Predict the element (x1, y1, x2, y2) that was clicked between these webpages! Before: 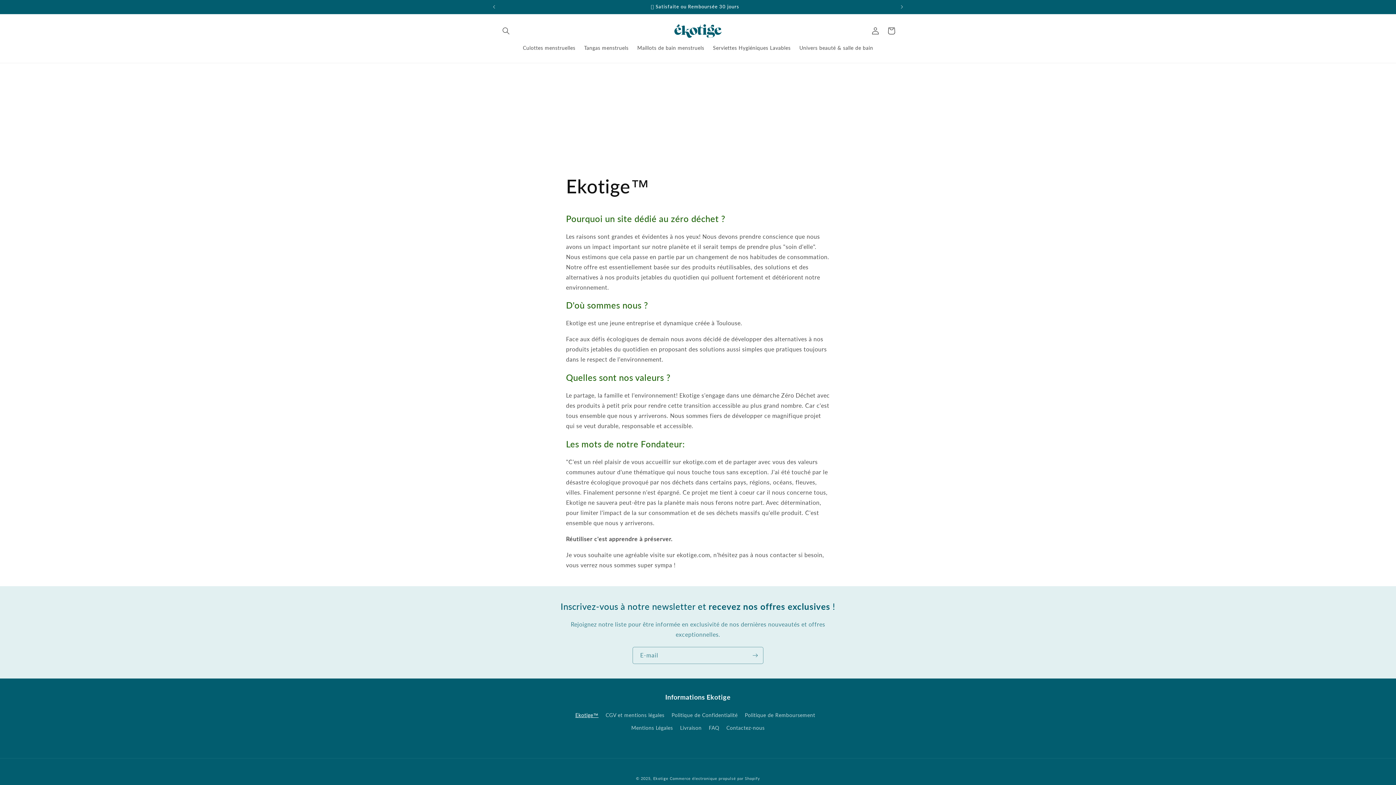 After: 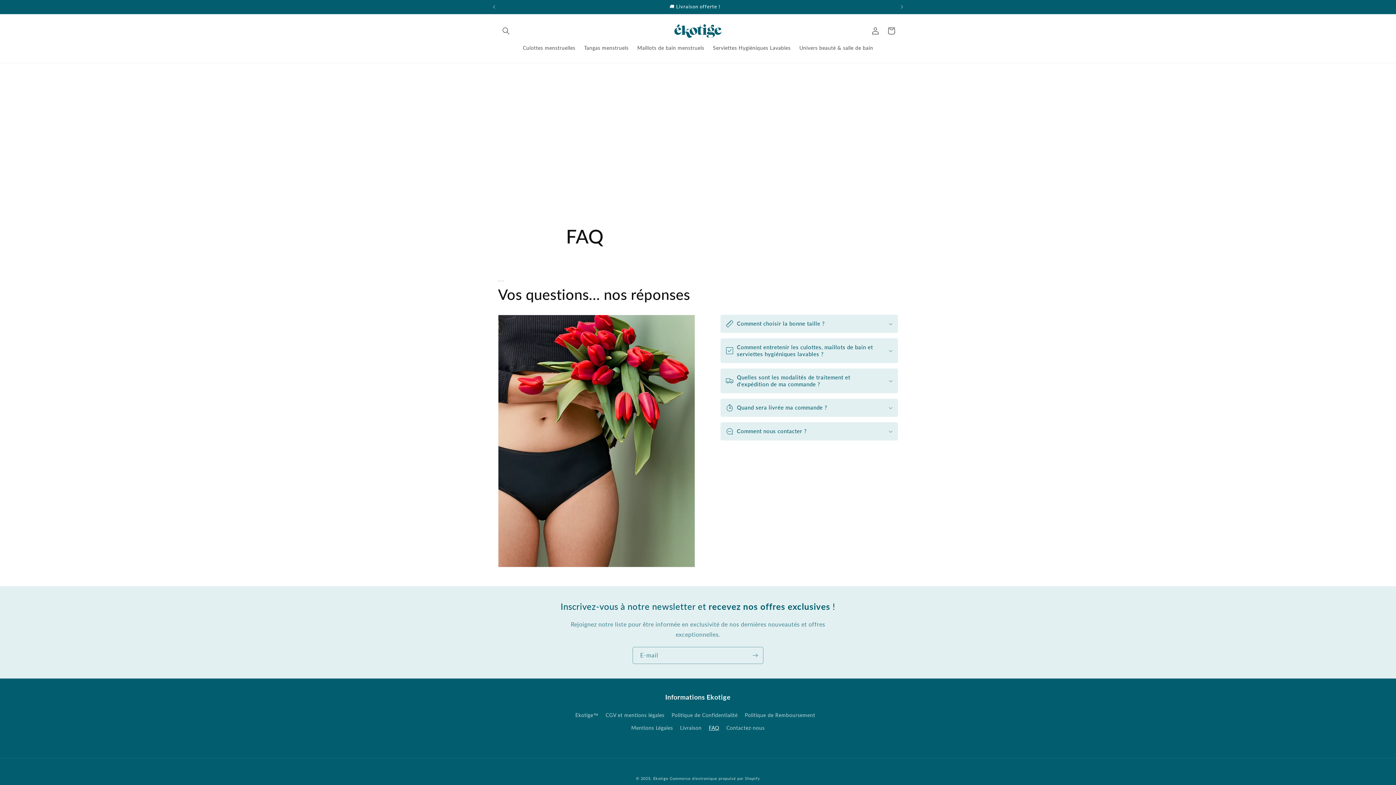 Action: label: FAQ bbox: (708, 721, 719, 734)